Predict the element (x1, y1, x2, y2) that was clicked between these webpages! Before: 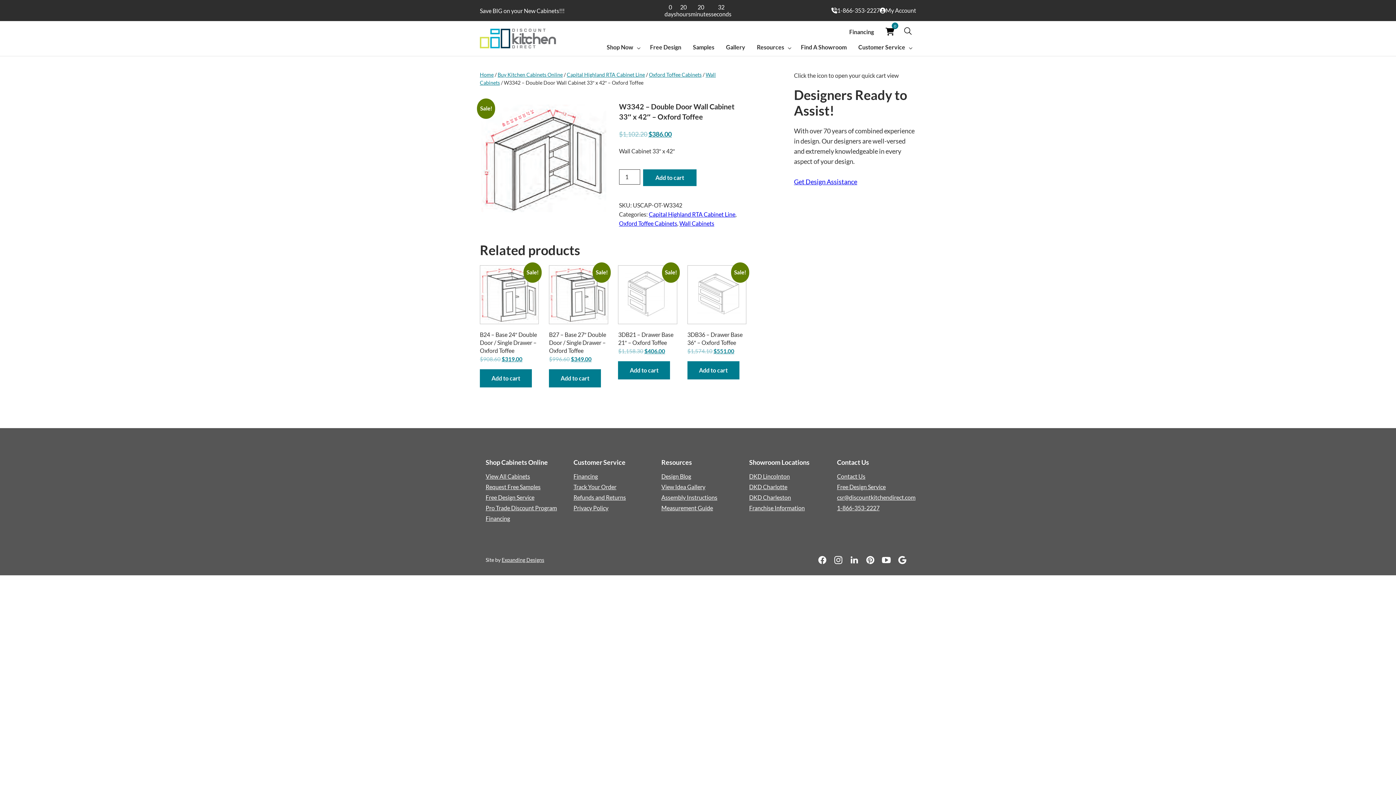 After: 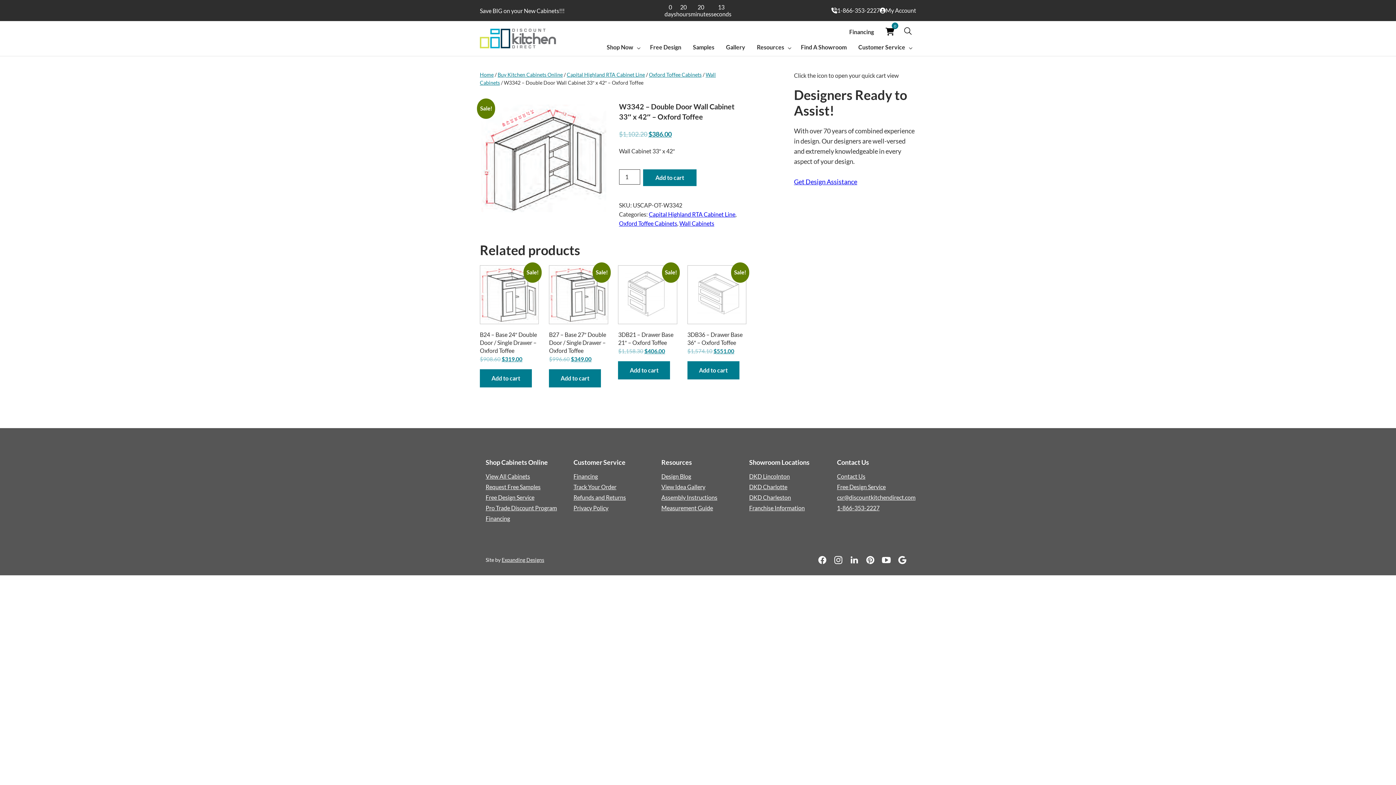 Action: bbox: (830, 552, 846, 568) label: Instagram